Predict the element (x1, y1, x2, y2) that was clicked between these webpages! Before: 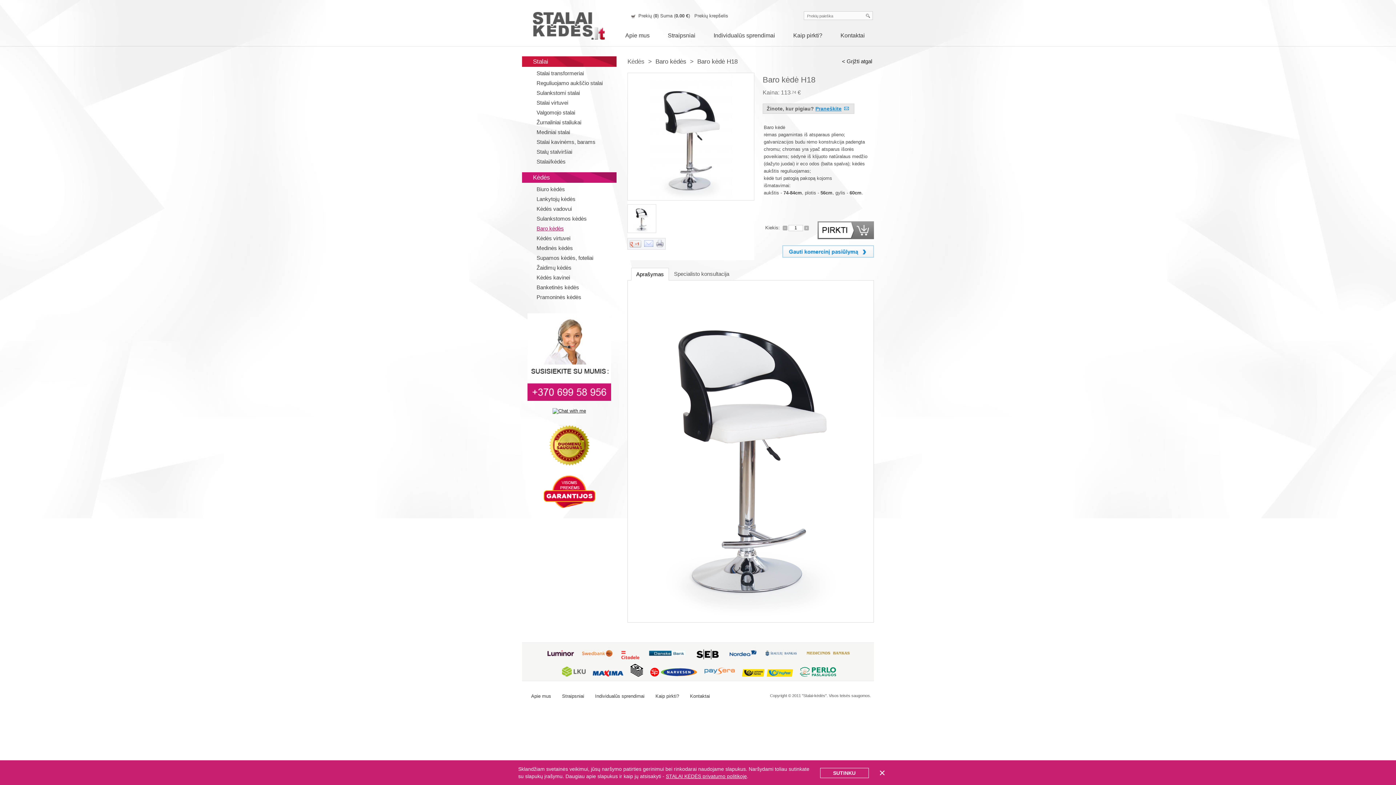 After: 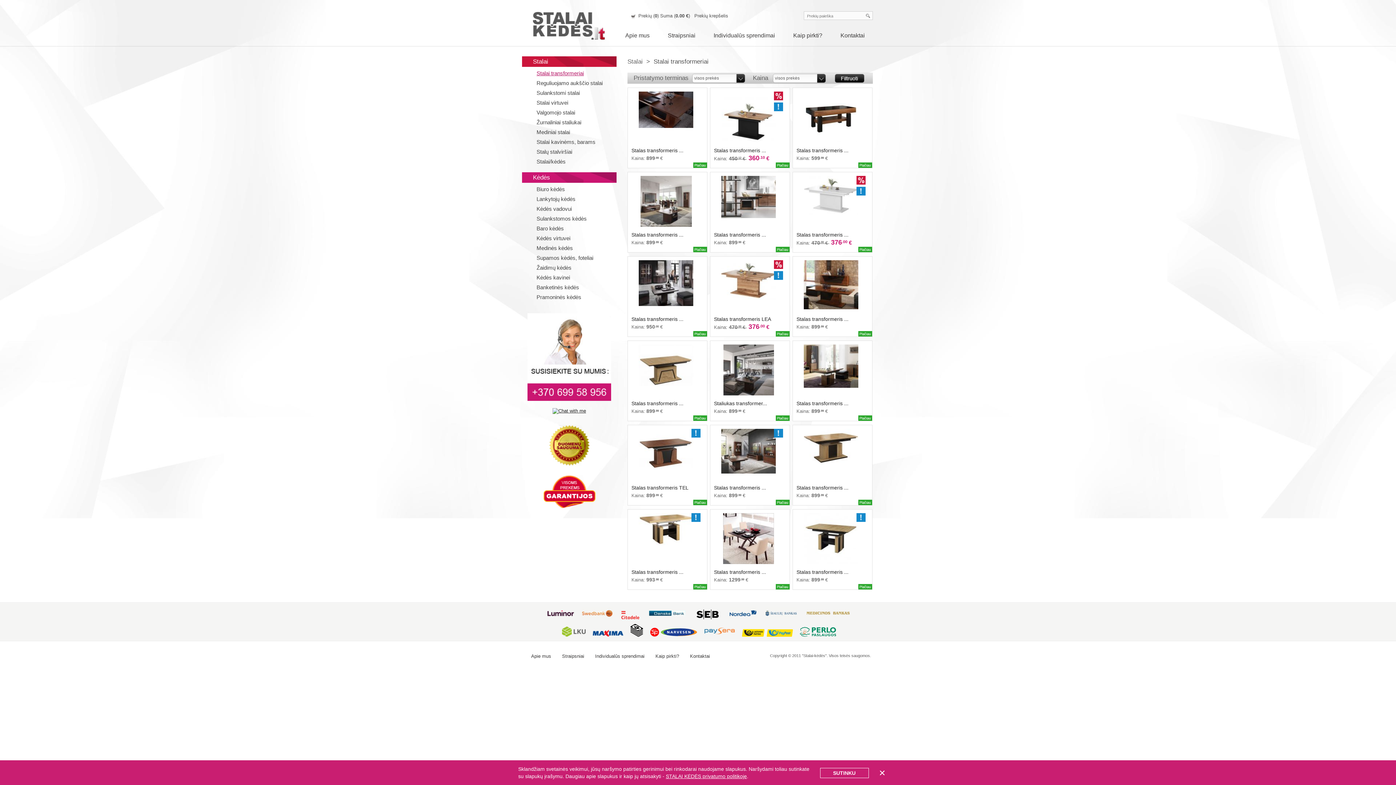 Action: bbox: (536, 70, 584, 76) label: Stalai transformeriai